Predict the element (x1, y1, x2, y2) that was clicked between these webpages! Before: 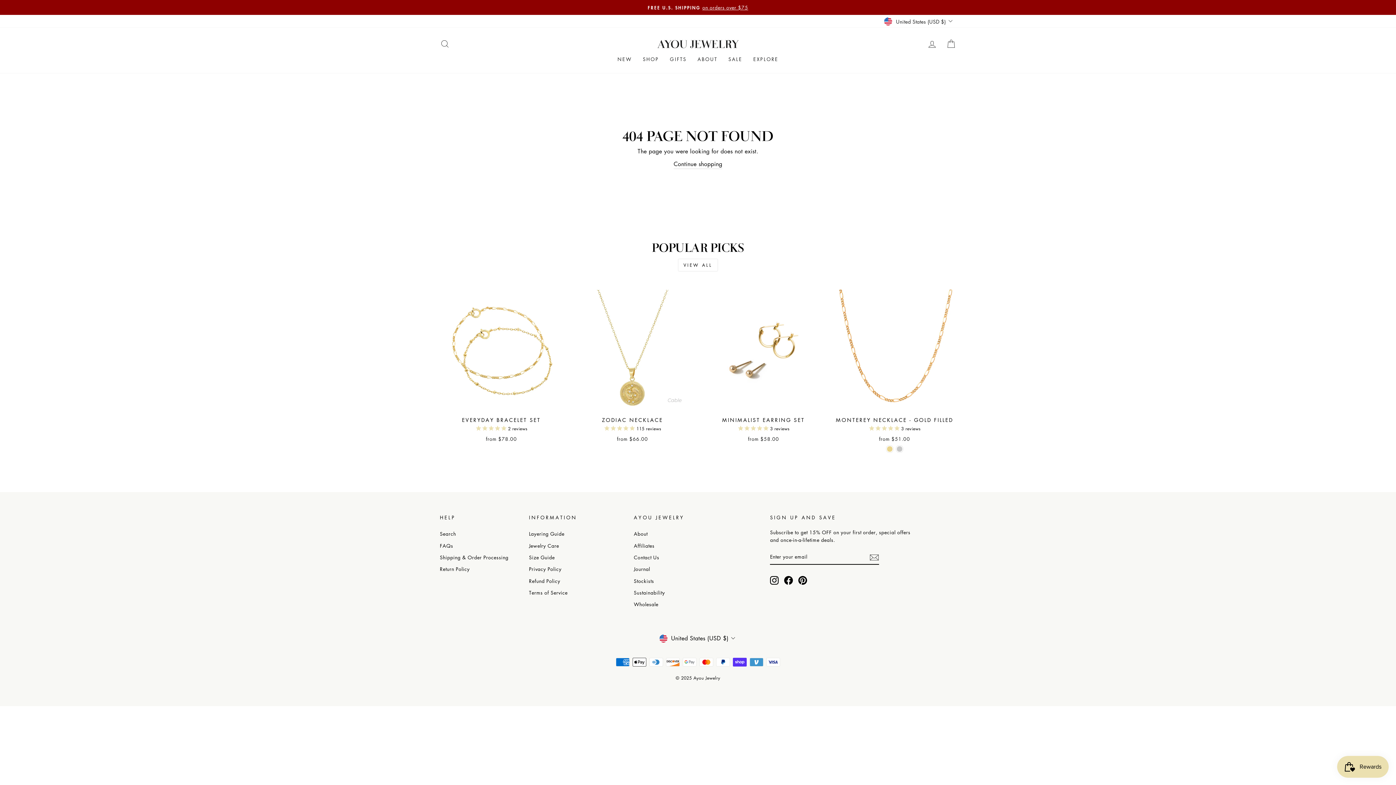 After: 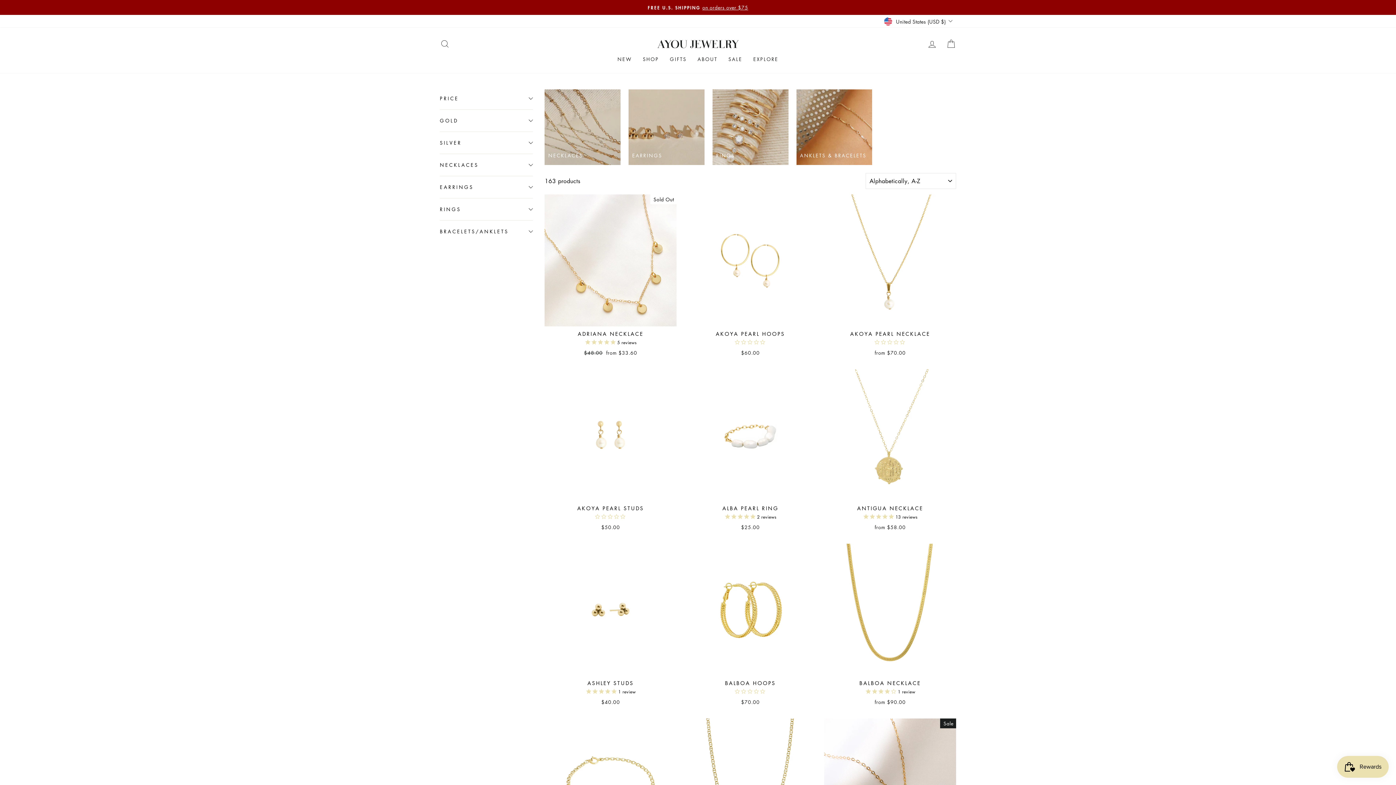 Action: bbox: (637, 52, 664, 65) label: SHOP